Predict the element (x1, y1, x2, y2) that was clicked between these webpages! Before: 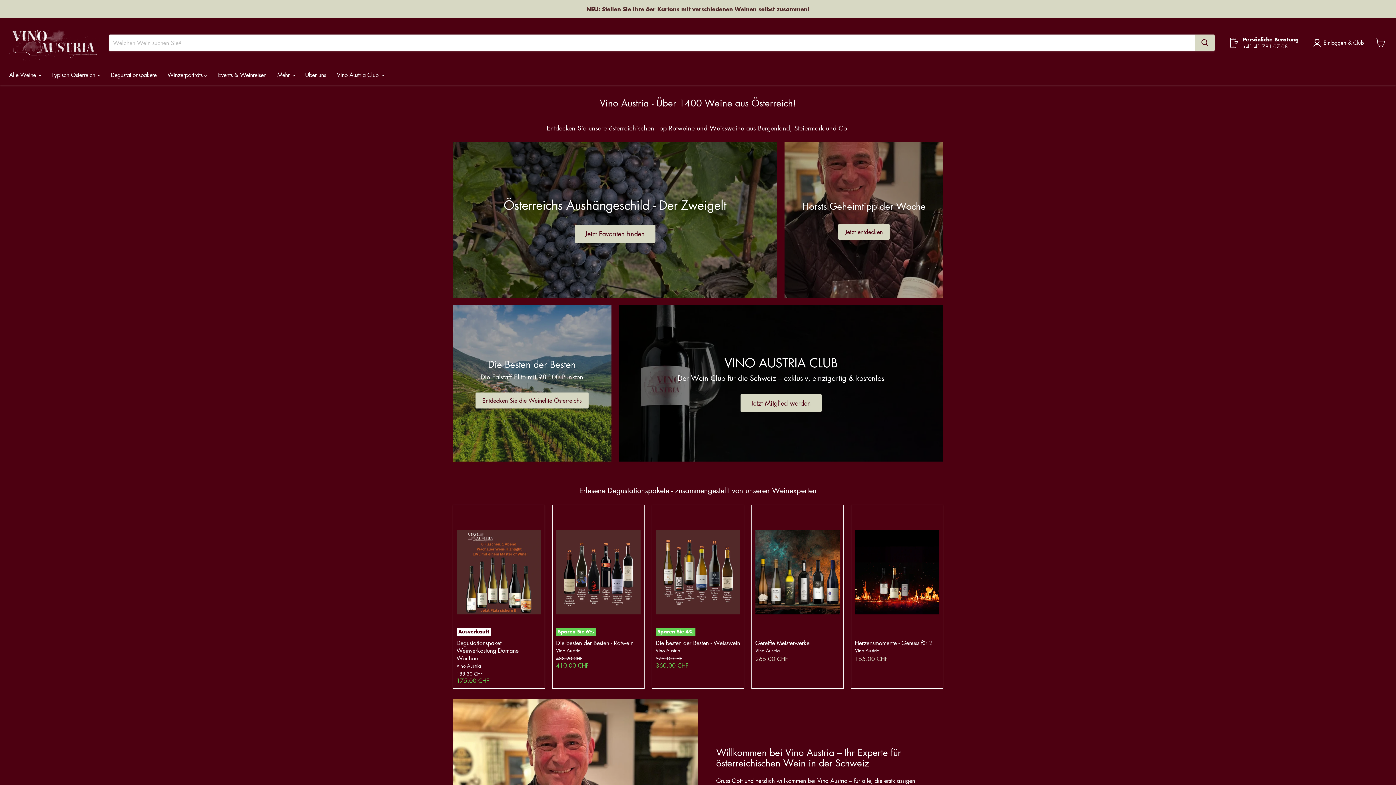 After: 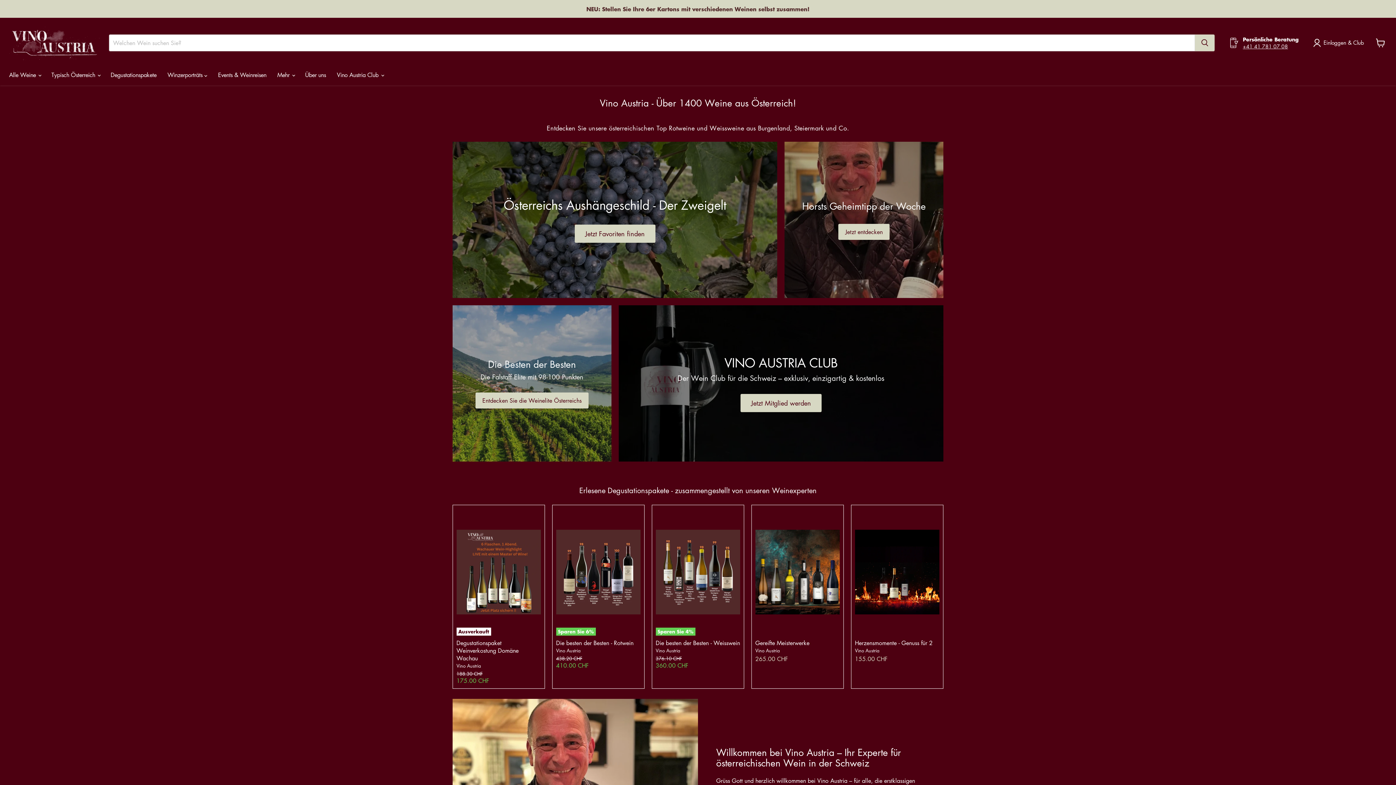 Action: bbox: (1243, 42, 1288, 49) label: +41 41 781 07 08